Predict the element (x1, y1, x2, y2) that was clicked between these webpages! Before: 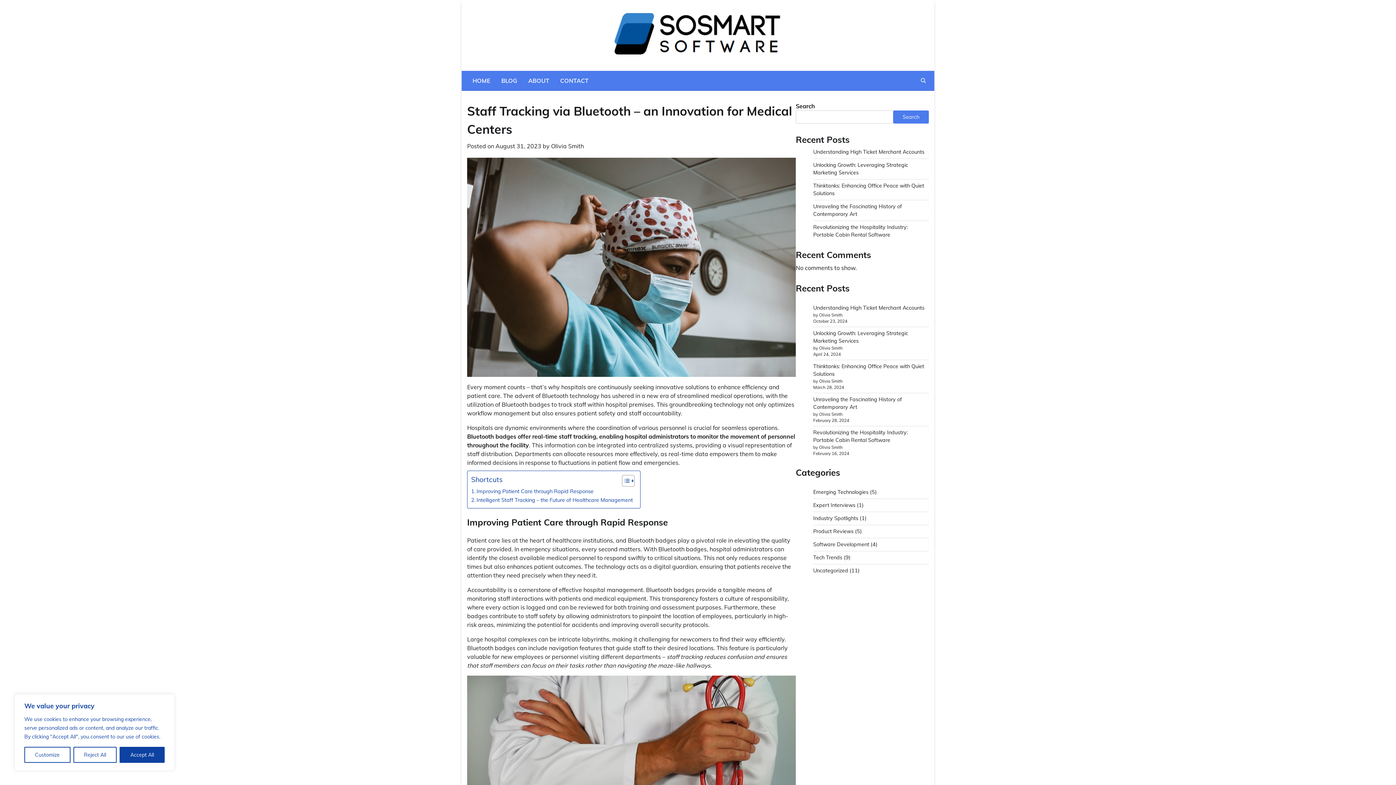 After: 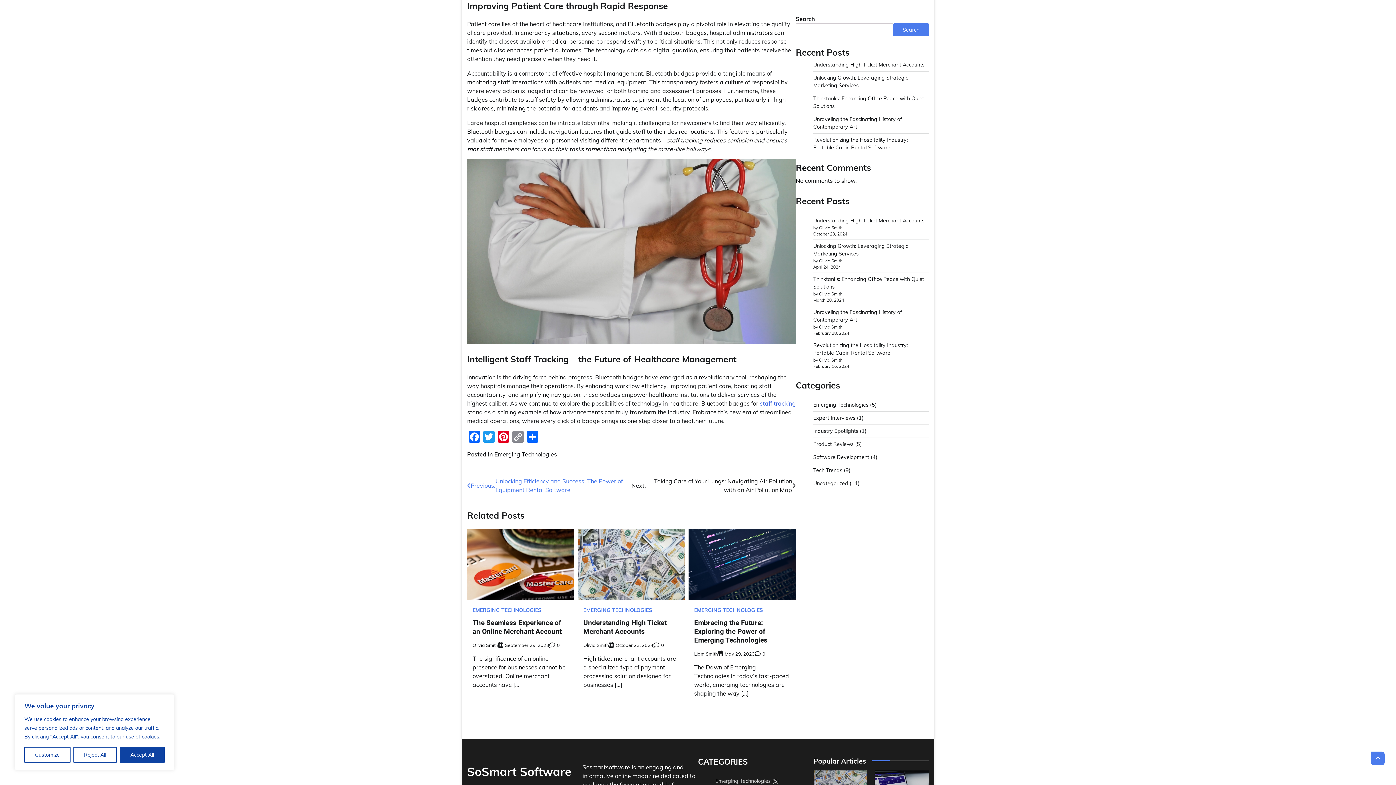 Action: label: Improving Patient Care through Rapid Response bbox: (471, 487, 593, 495)